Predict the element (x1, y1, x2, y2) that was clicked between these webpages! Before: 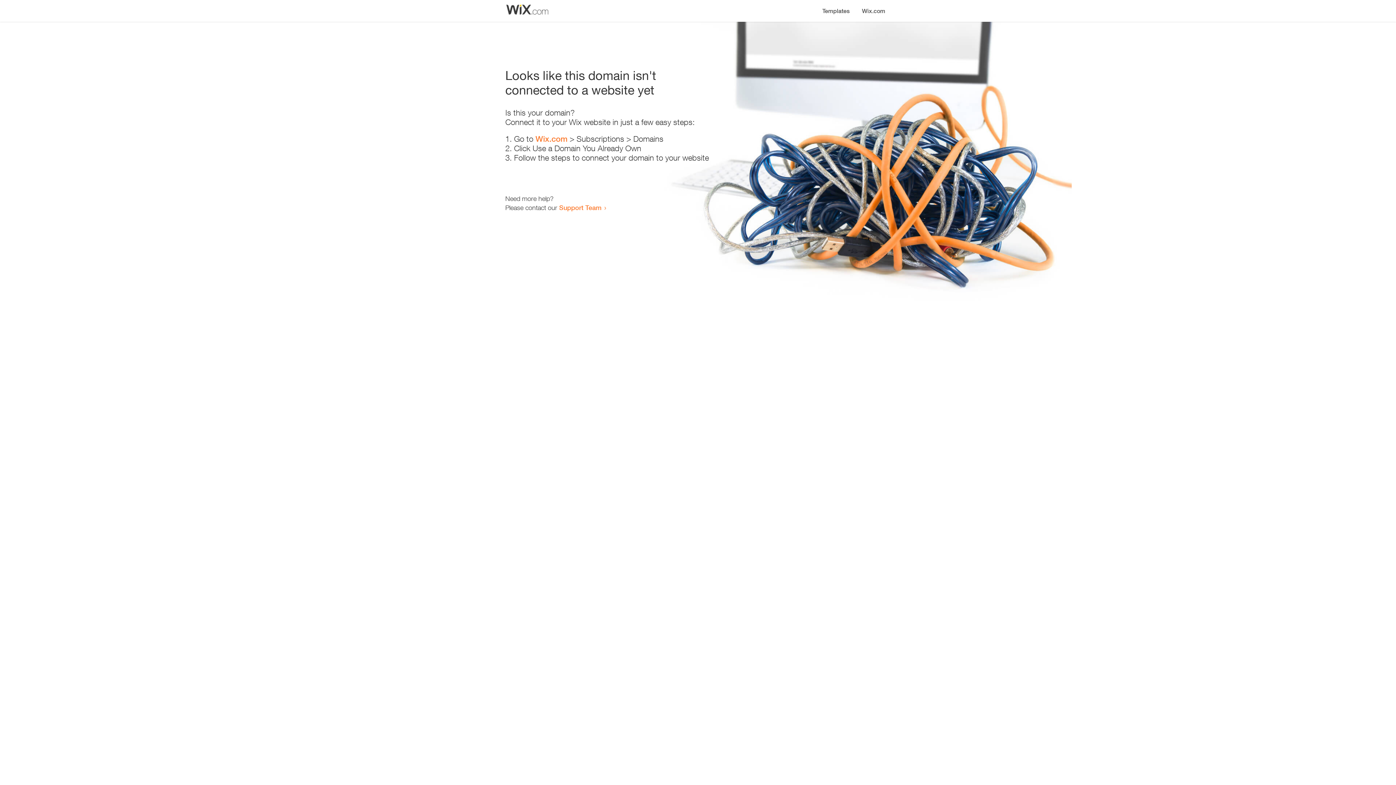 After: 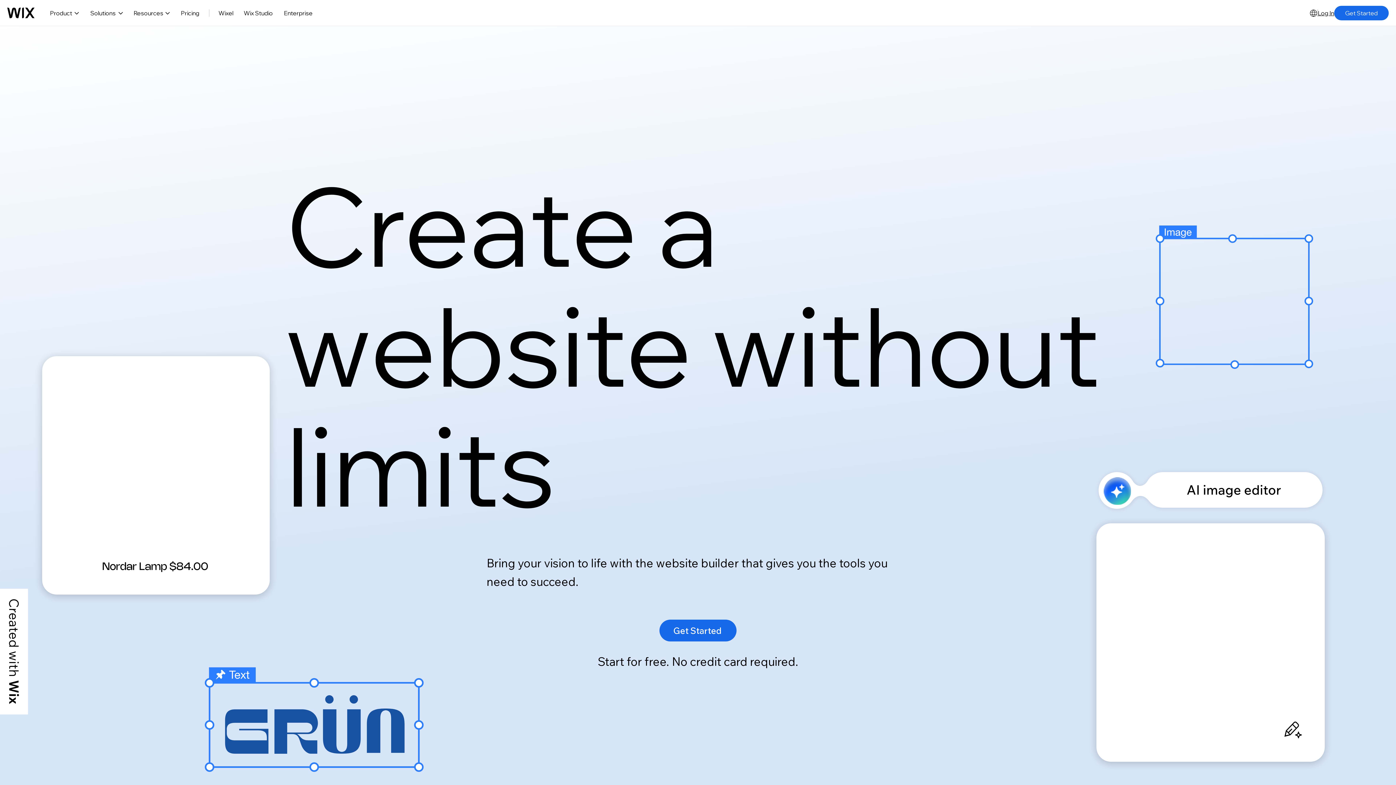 Action: bbox: (856, 0, 890, 14) label: Wix.com